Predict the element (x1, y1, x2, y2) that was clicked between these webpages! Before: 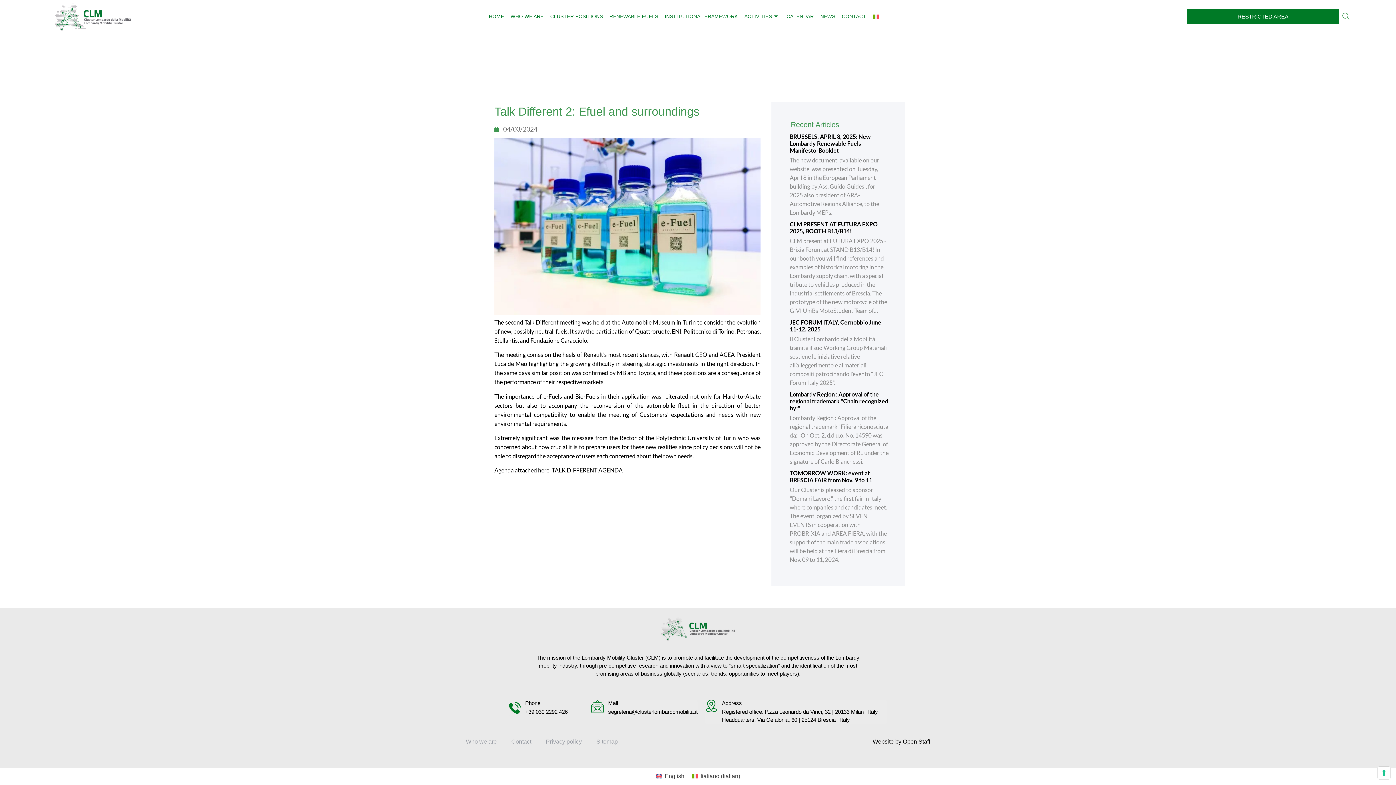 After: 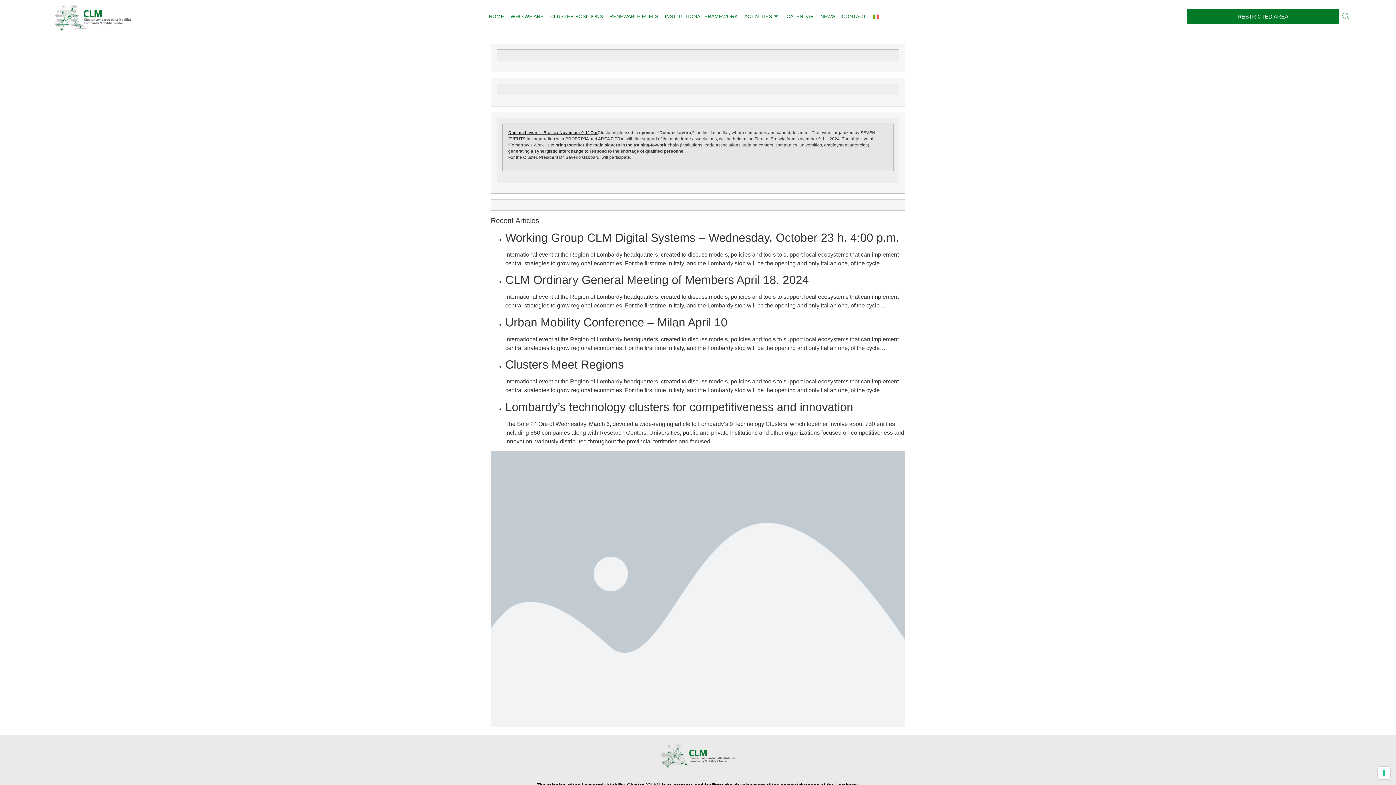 Action: bbox: (789, 469, 889, 564) label: TOMORROW WORK: event at BRESCIA FAIR from Nov. 9 to 11

Our Cluster is pleased to sponsor "Domani Lavoro," the first fair in Italy where companies and candidates meet. The event, organized by SEVEN EVENTS in cooperation with PROBRIXIA and AREA FIERA, with the support of the main trade associations, will be held at the Fiera di Brescia from Nov. 09 to 11, 2024.